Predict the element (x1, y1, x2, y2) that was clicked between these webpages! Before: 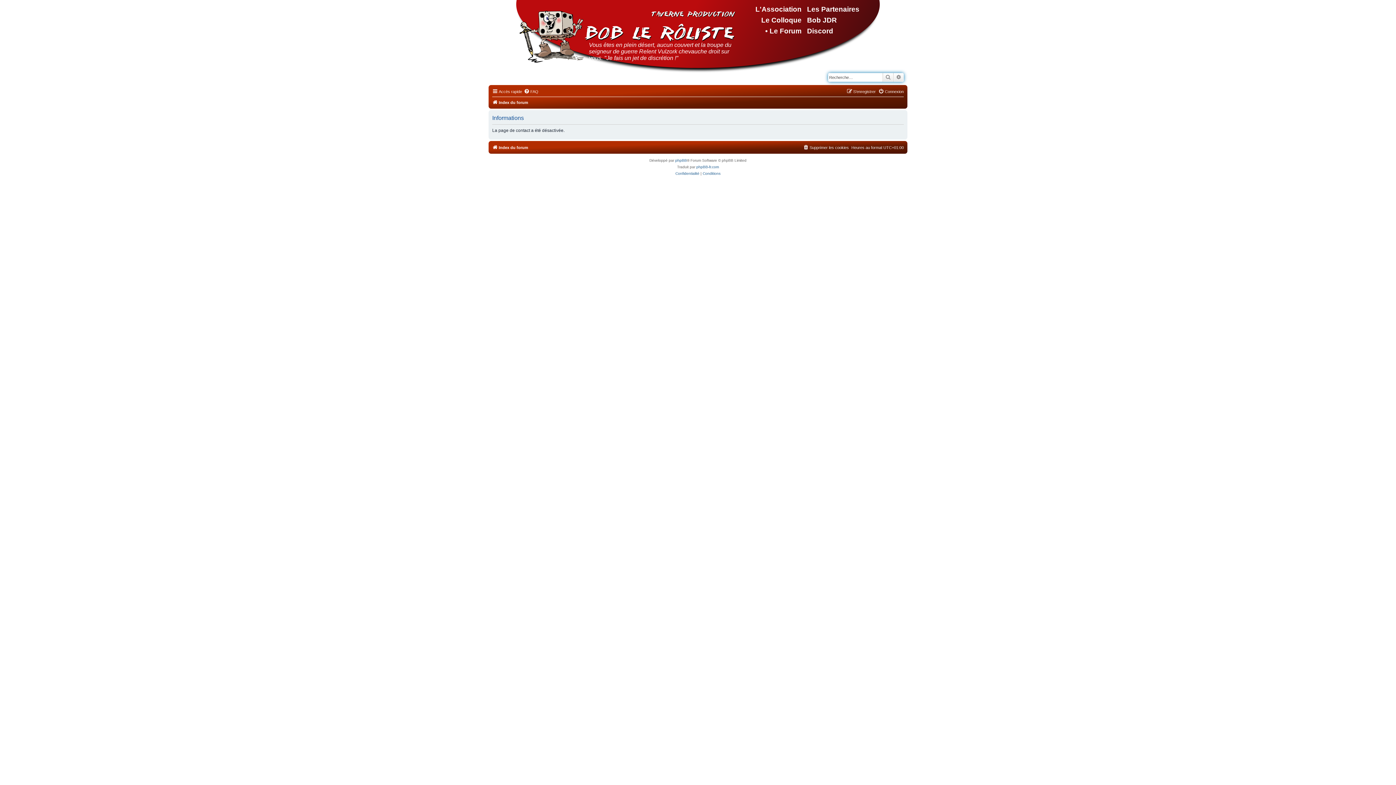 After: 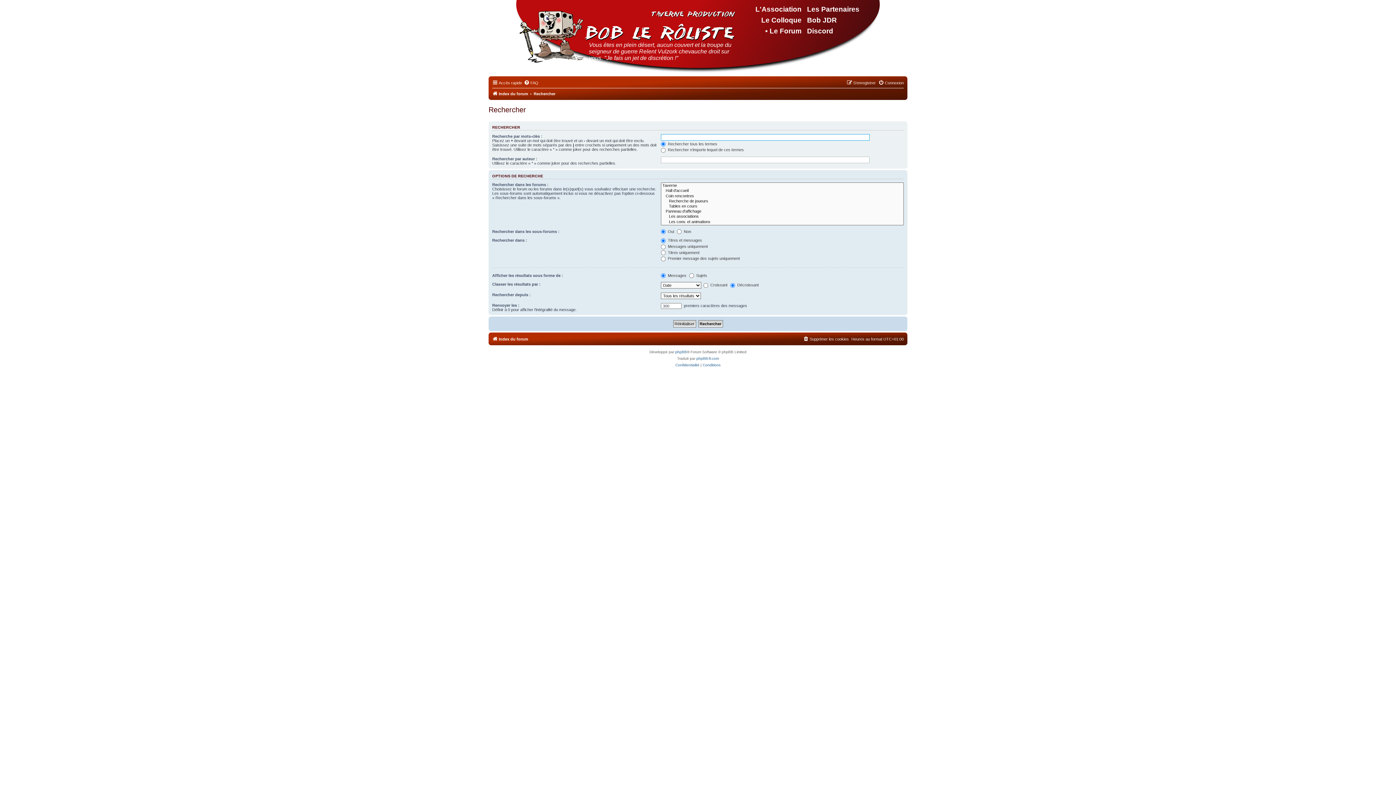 Action: label: Recherche avancée bbox: (893, 73, 904, 81)